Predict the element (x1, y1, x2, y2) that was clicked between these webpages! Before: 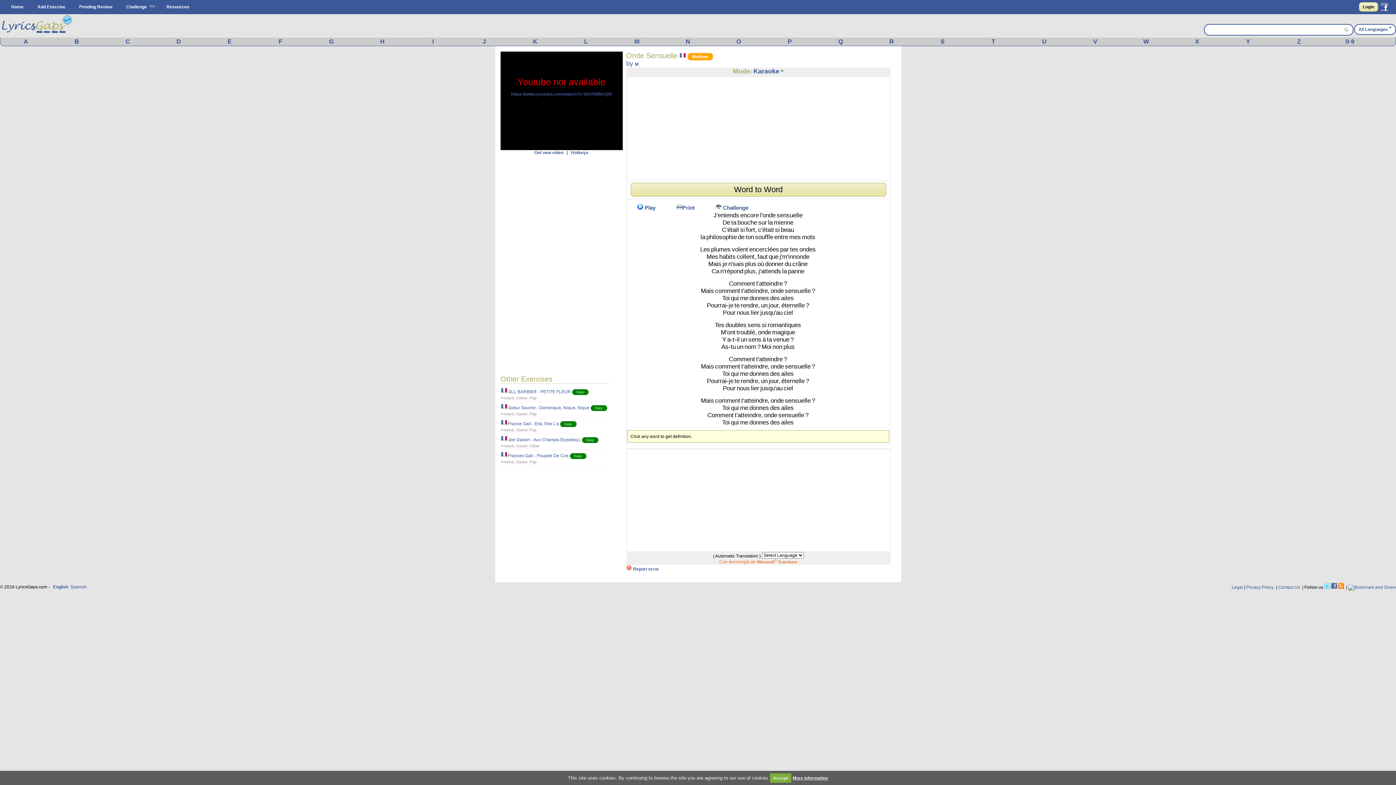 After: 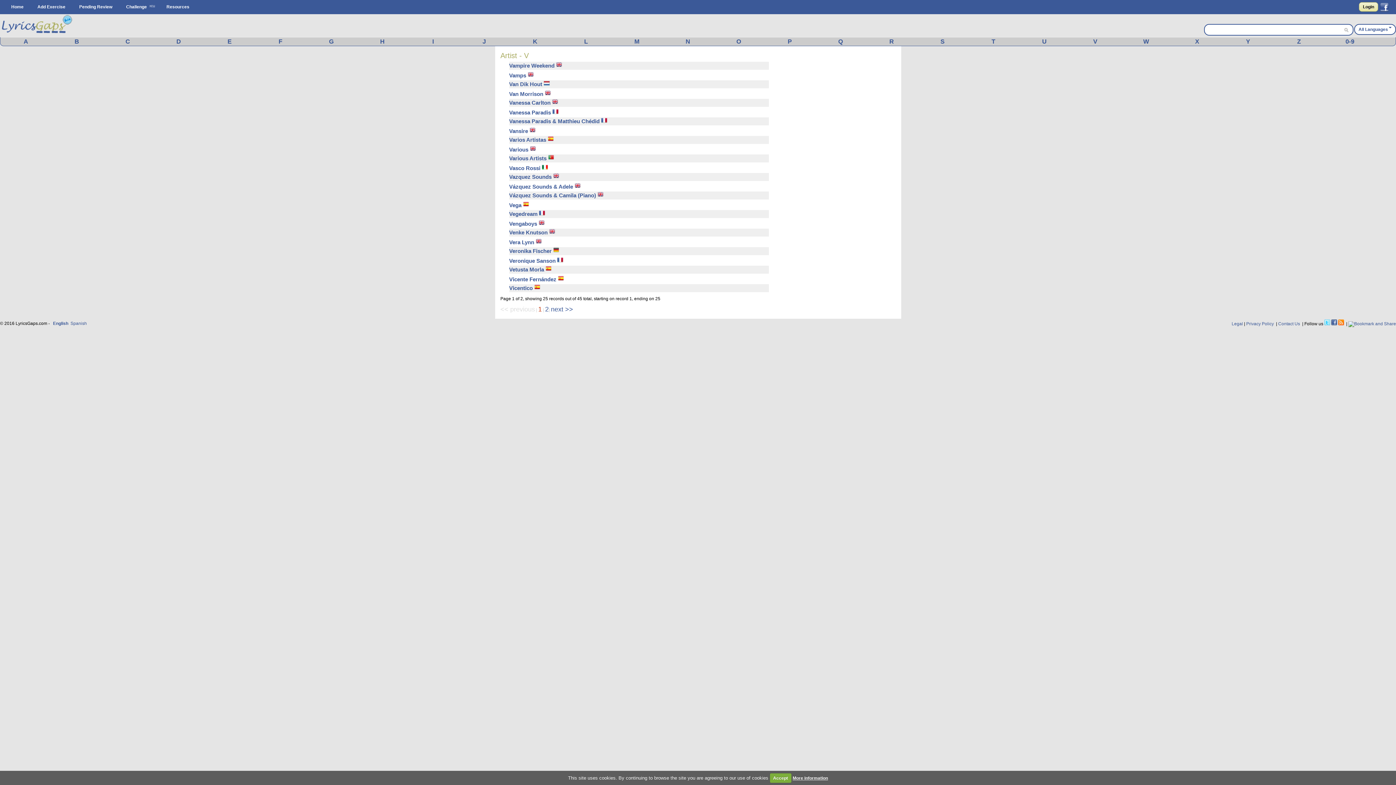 Action: label: V bbox: (1070, 38, 1120, 45)